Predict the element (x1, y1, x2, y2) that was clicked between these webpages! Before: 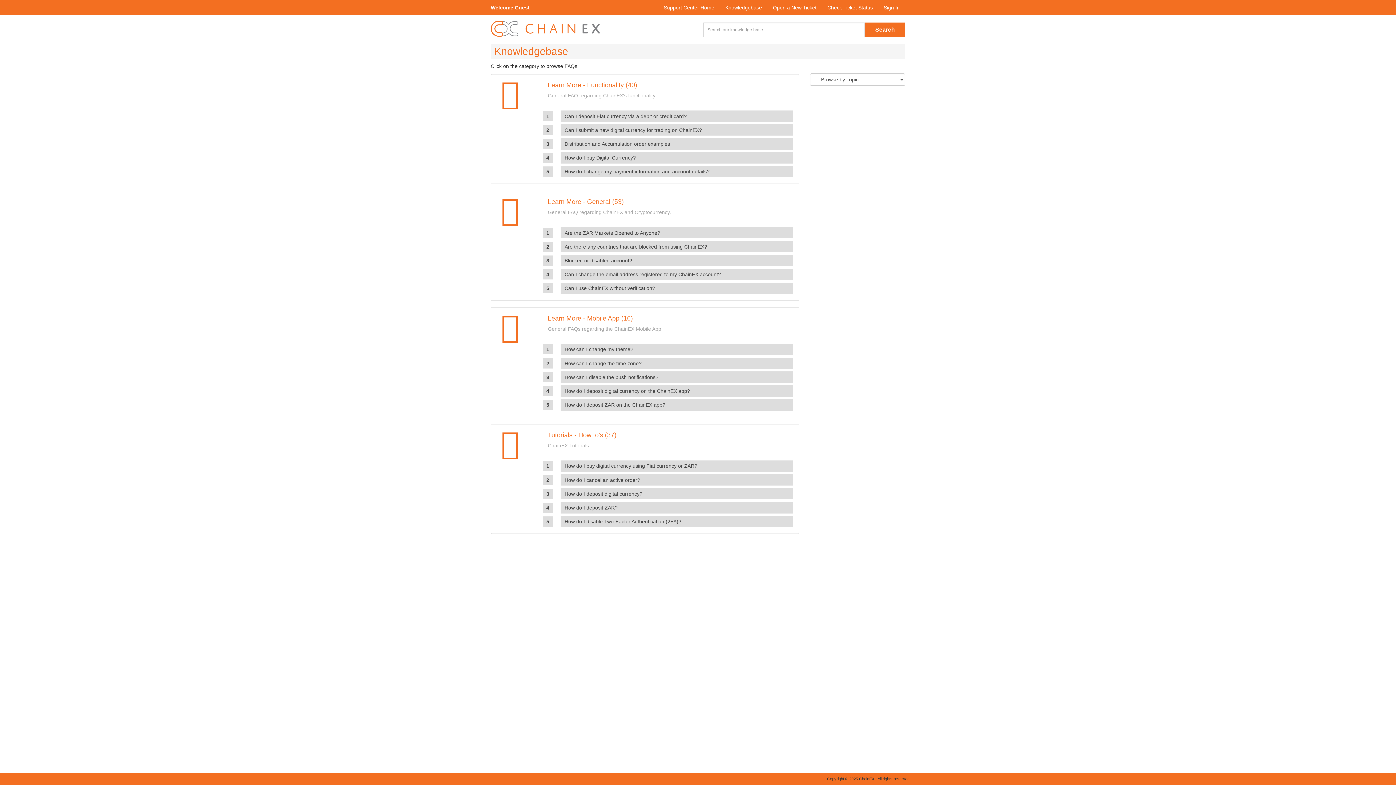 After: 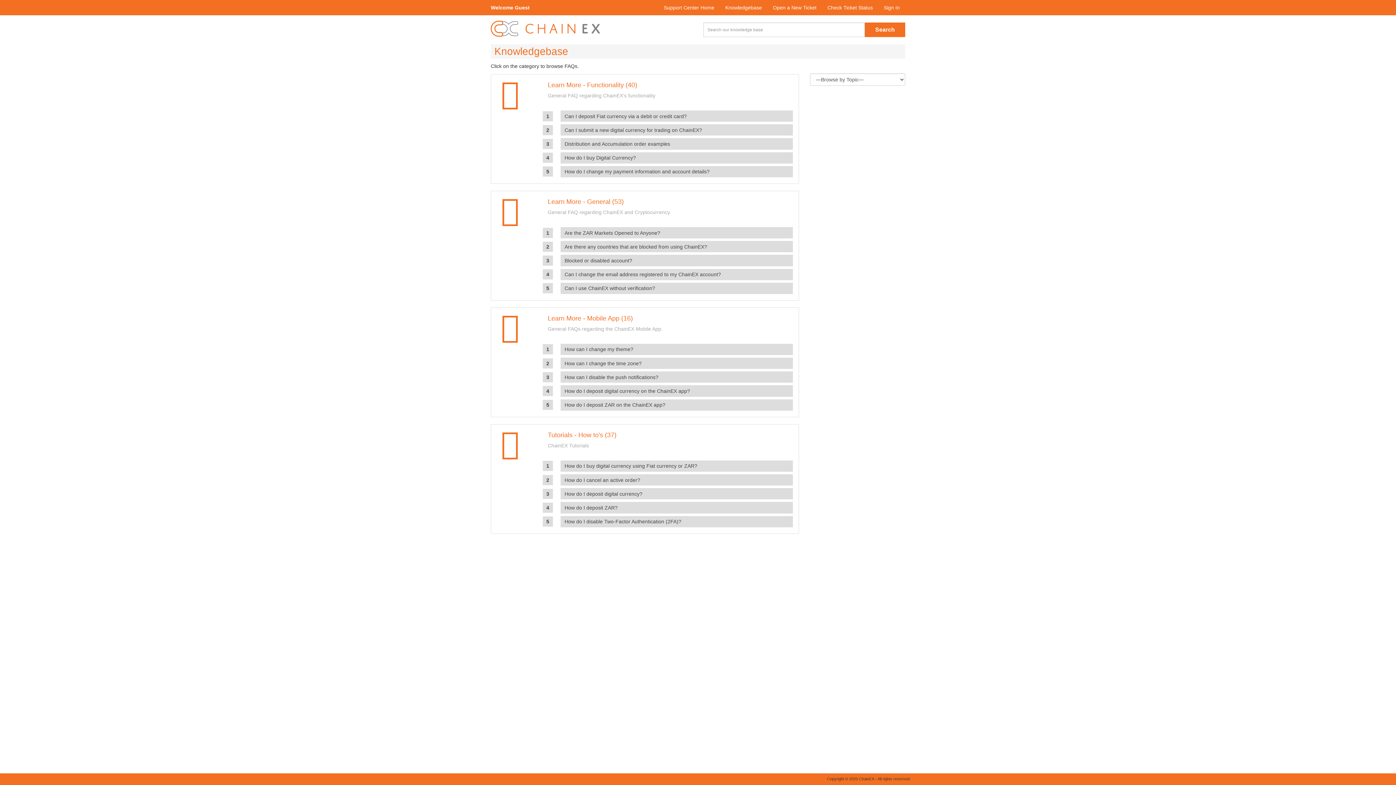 Action: bbox: (560, 138, 793, 149) label: Distribution and Accumulation order examples